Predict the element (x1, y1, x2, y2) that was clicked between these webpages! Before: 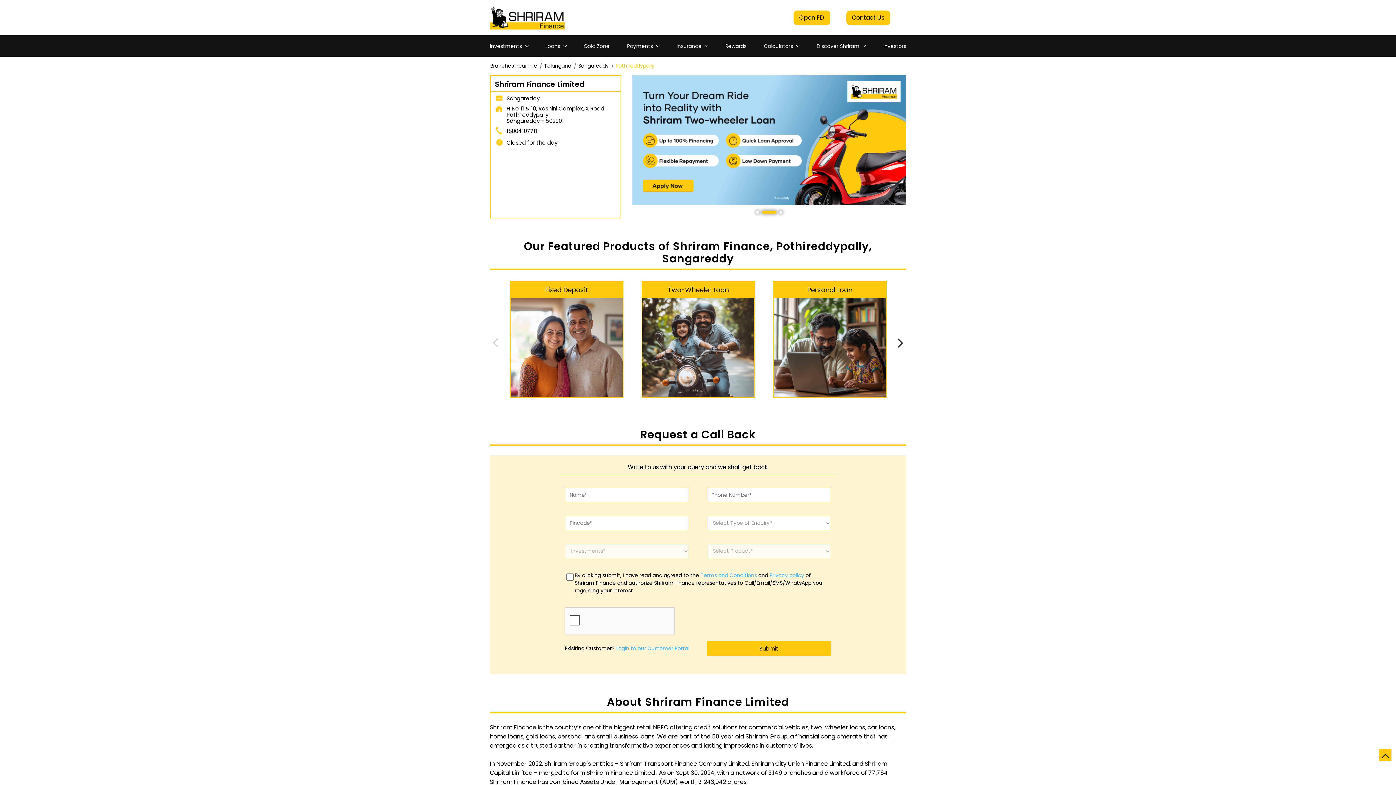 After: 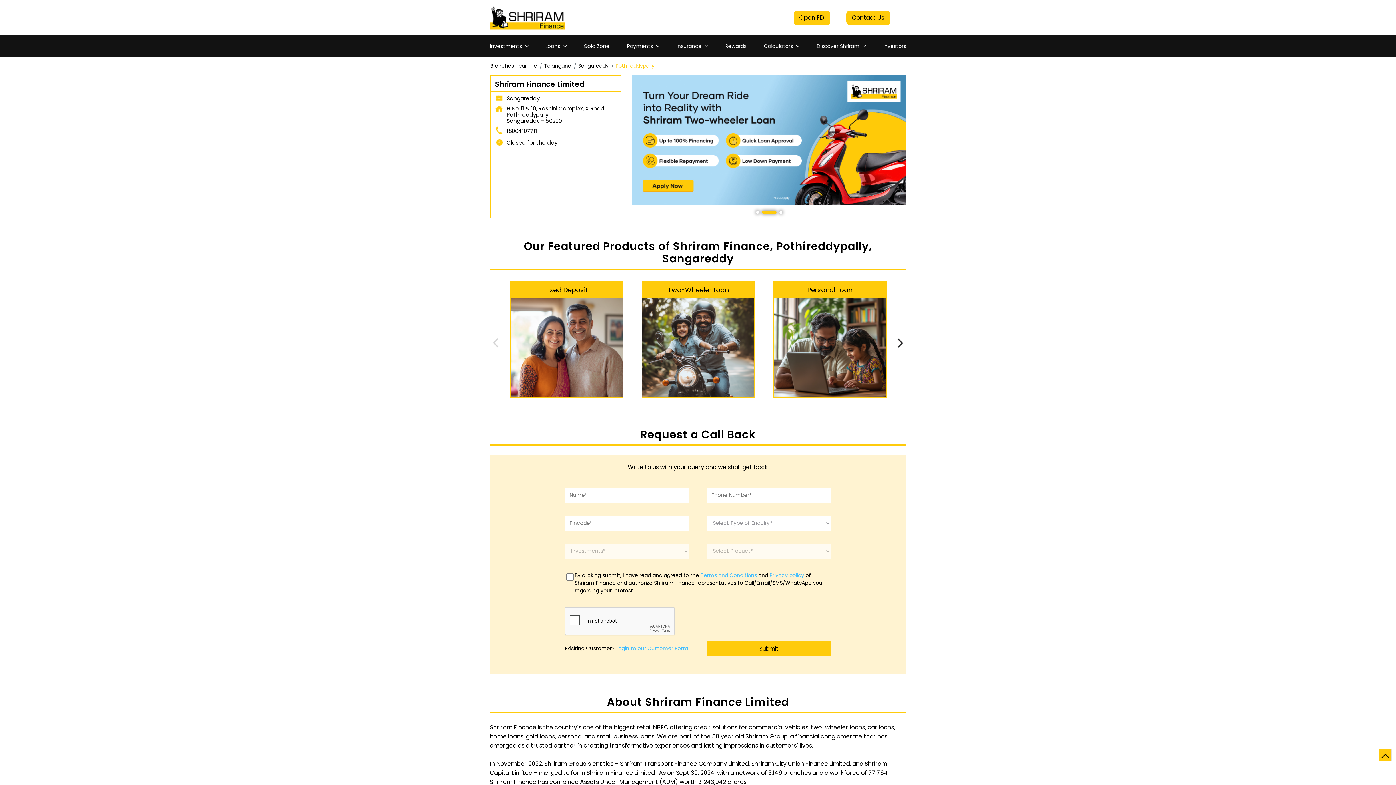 Action: bbox: (700, 571, 757, 579) label: Terms and Conditions